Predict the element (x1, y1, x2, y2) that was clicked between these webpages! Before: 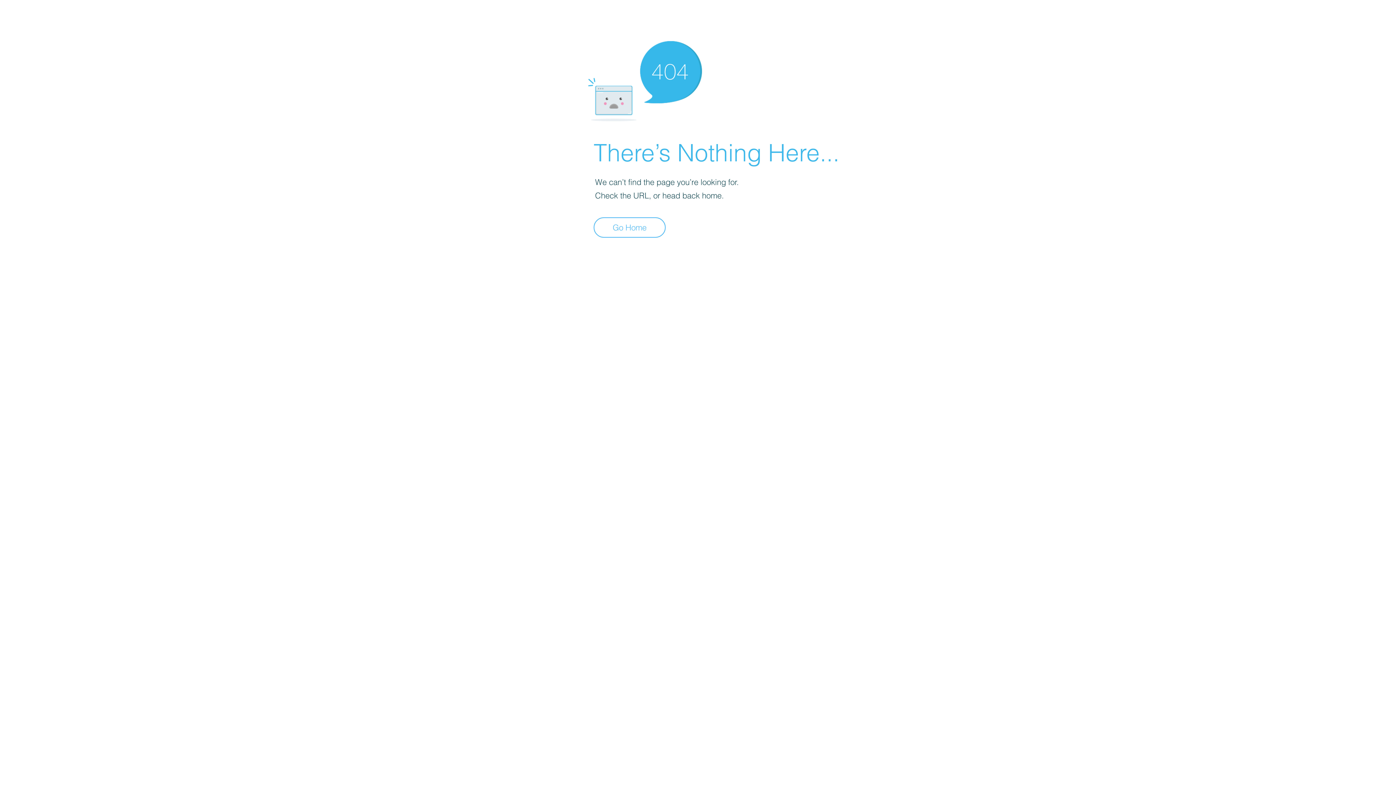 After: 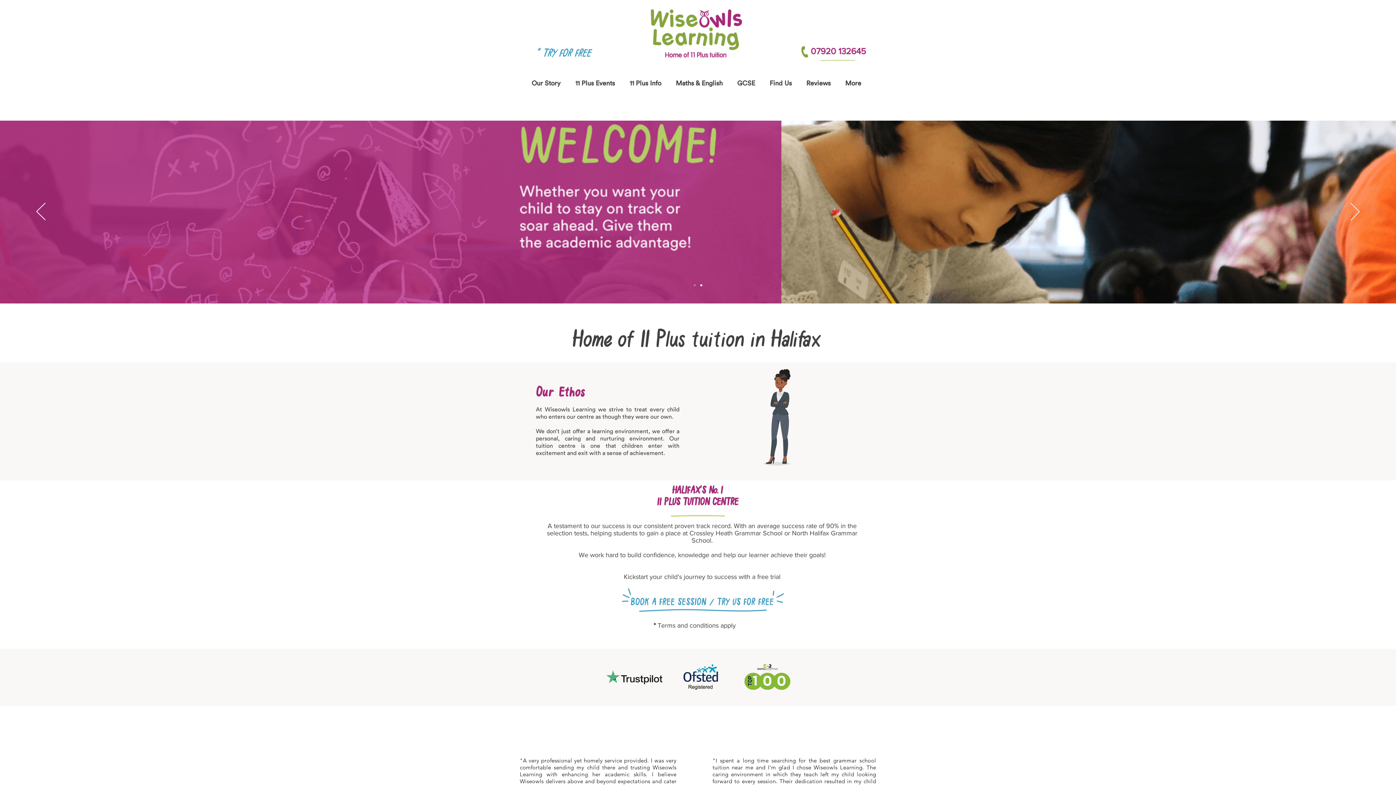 Action: bbox: (593, 217, 665, 237) label: Go Home